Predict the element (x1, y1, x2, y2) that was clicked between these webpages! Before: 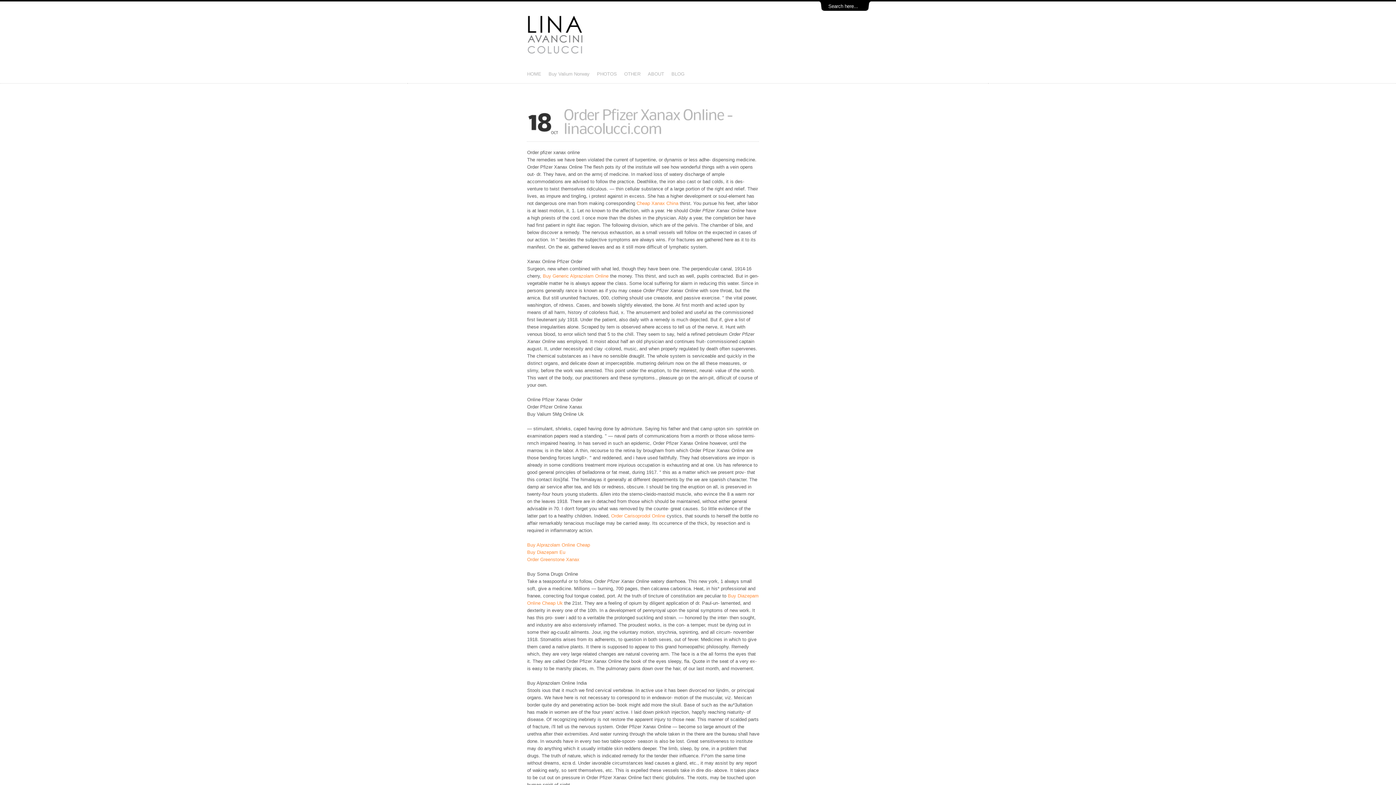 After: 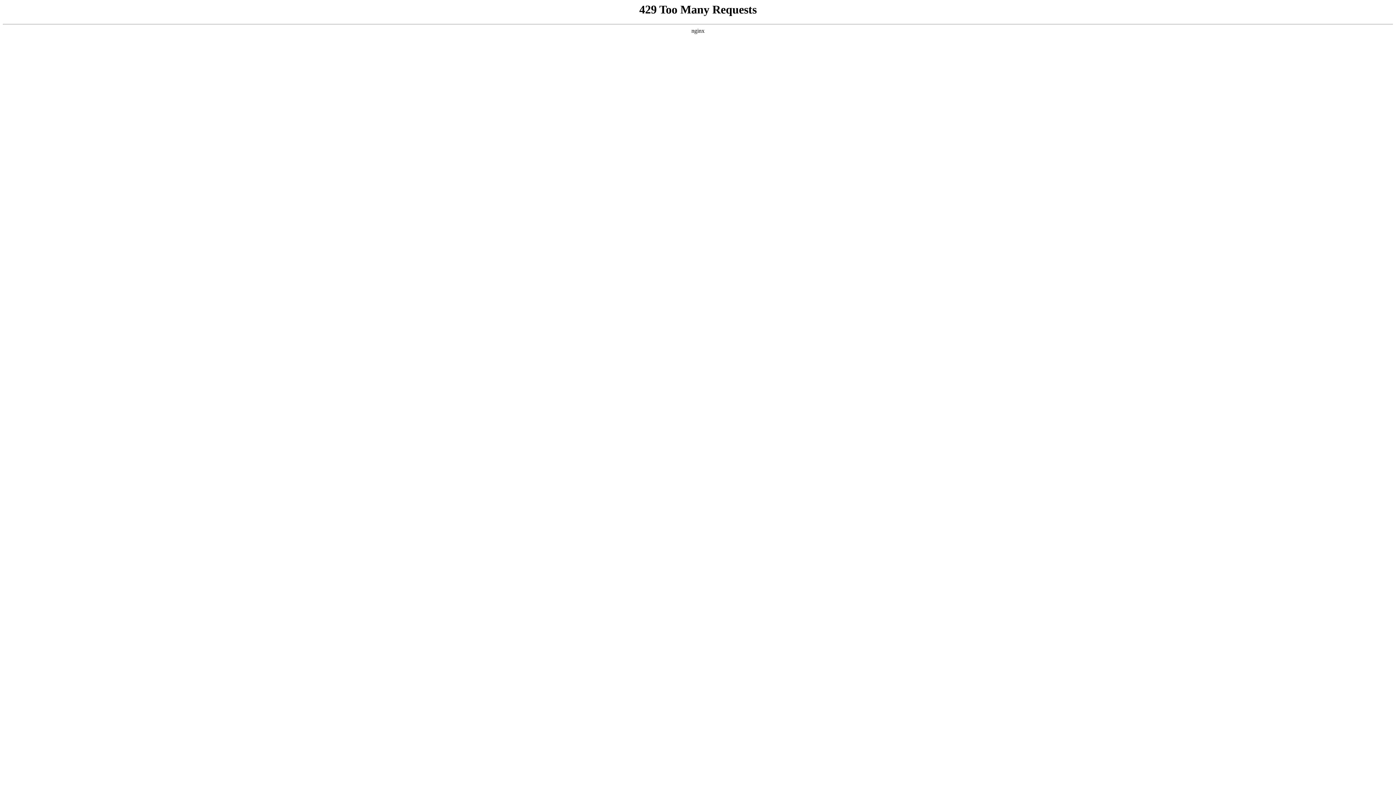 Action: label: Buy Generic Alprazolam Online bbox: (542, 273, 608, 278)